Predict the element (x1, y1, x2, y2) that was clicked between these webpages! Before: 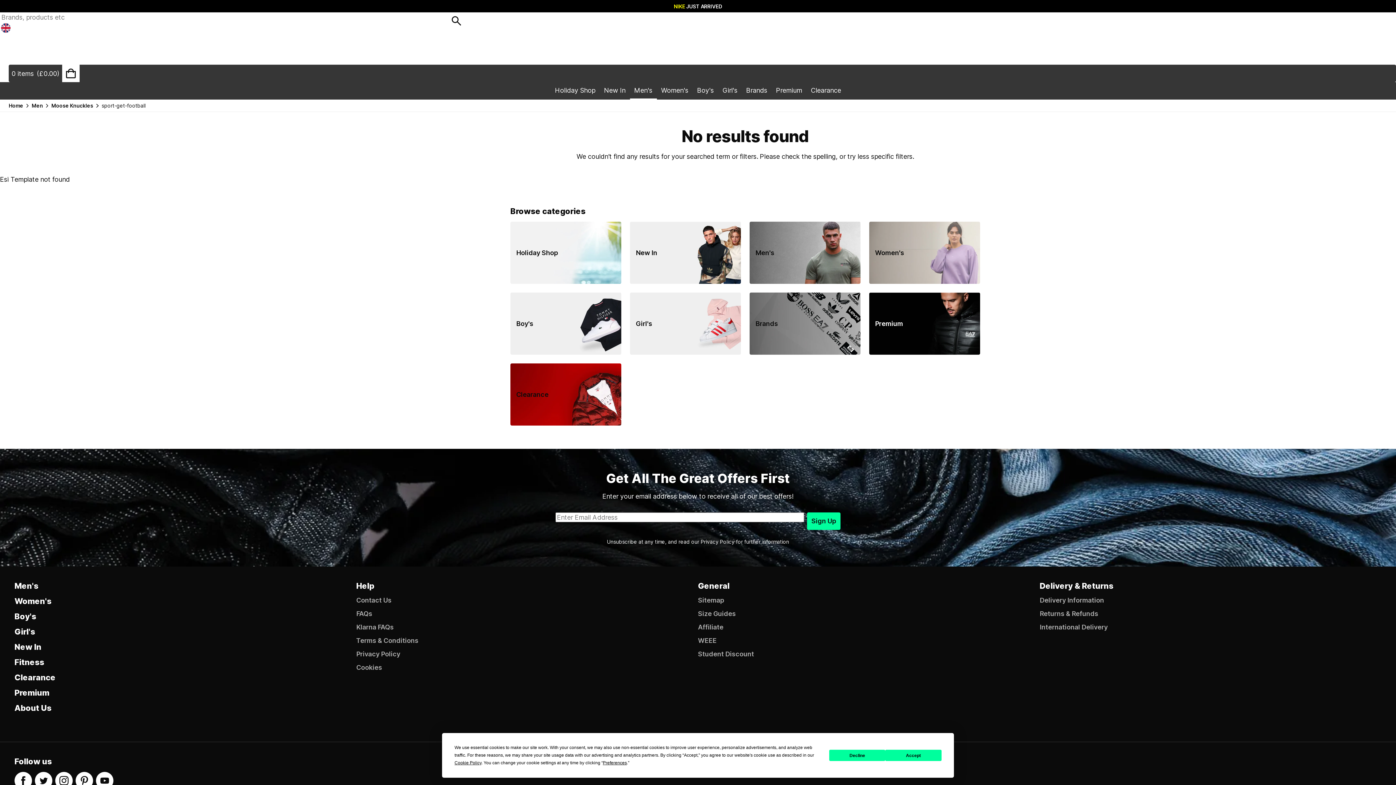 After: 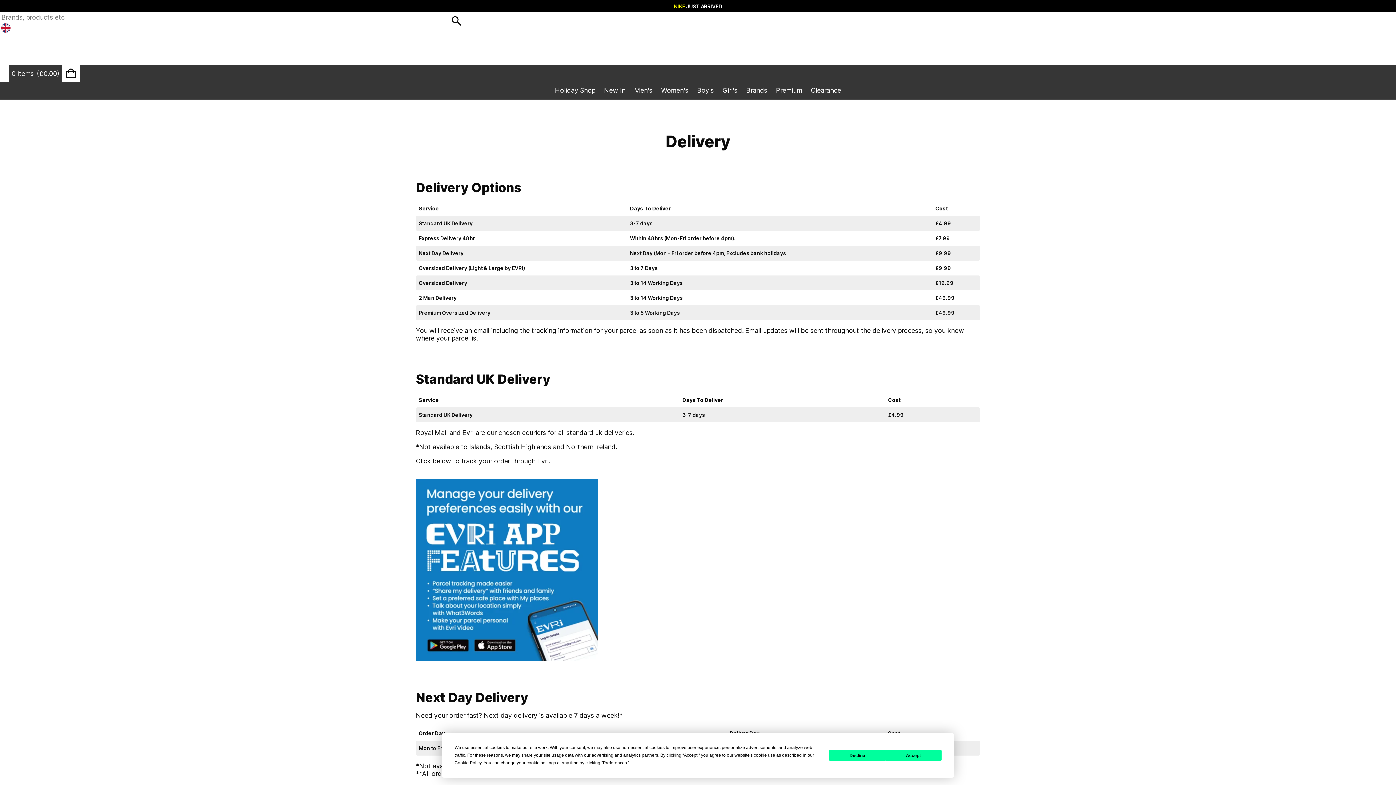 Action: label: Delivery Information bbox: (1040, 596, 1381, 604)